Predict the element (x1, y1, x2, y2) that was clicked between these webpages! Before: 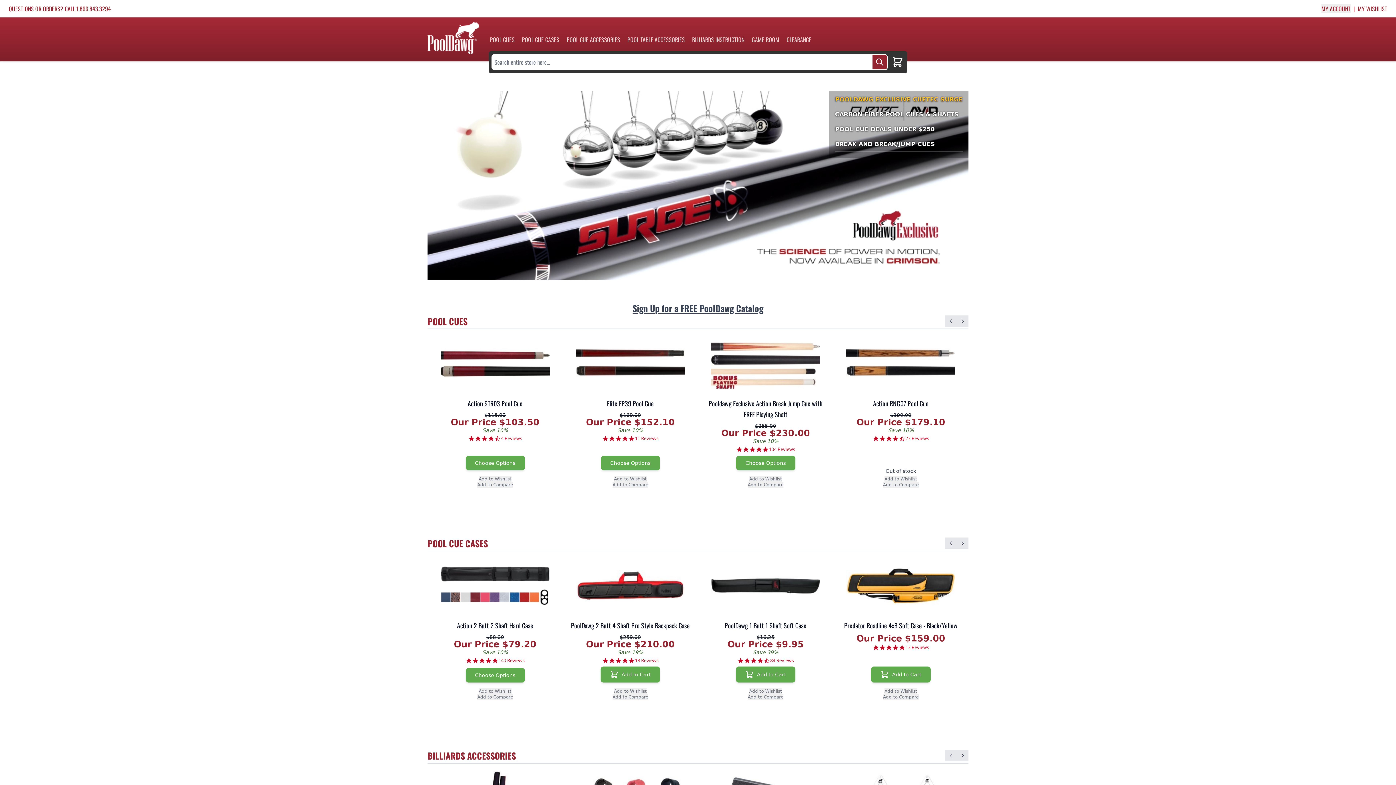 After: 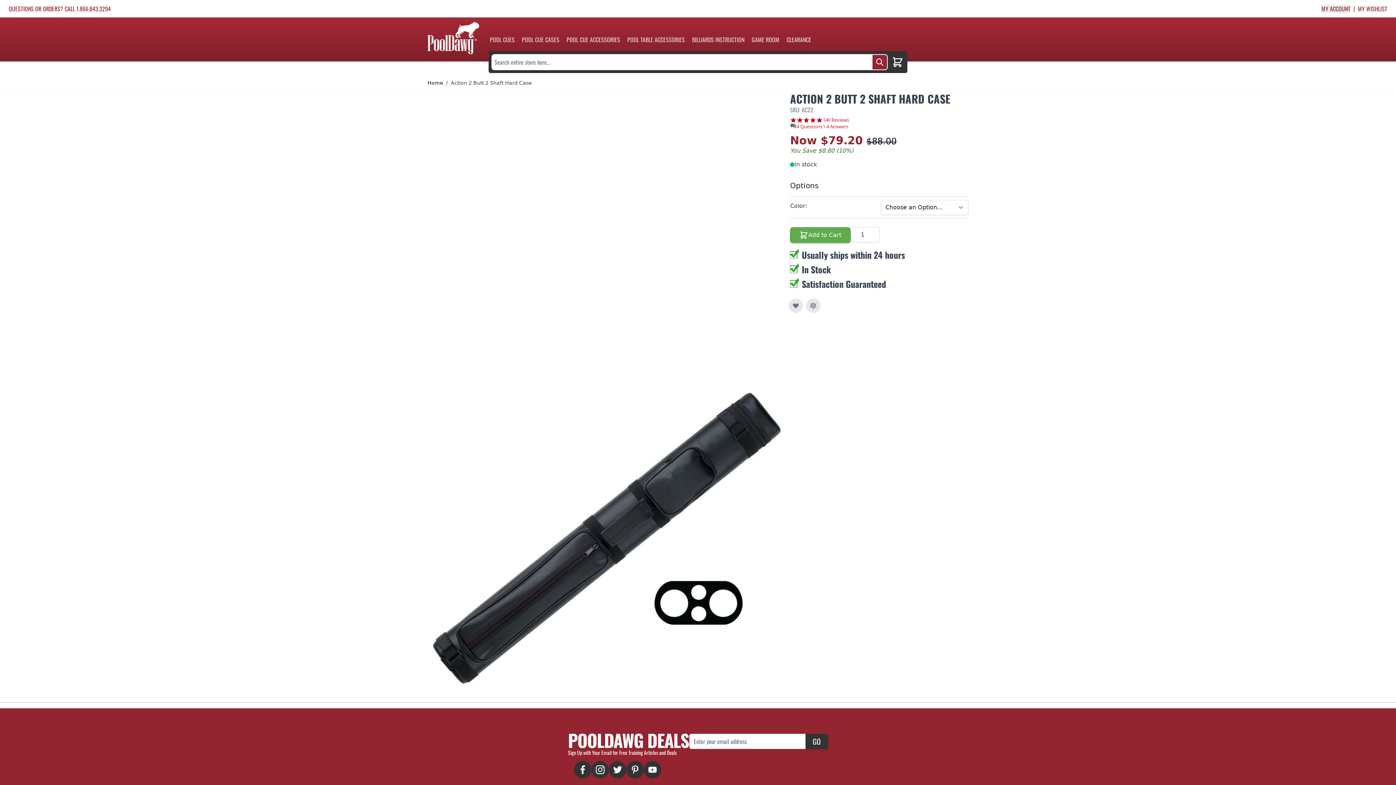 Action: bbox: (465, 668, 524, 682) label: Choose Options